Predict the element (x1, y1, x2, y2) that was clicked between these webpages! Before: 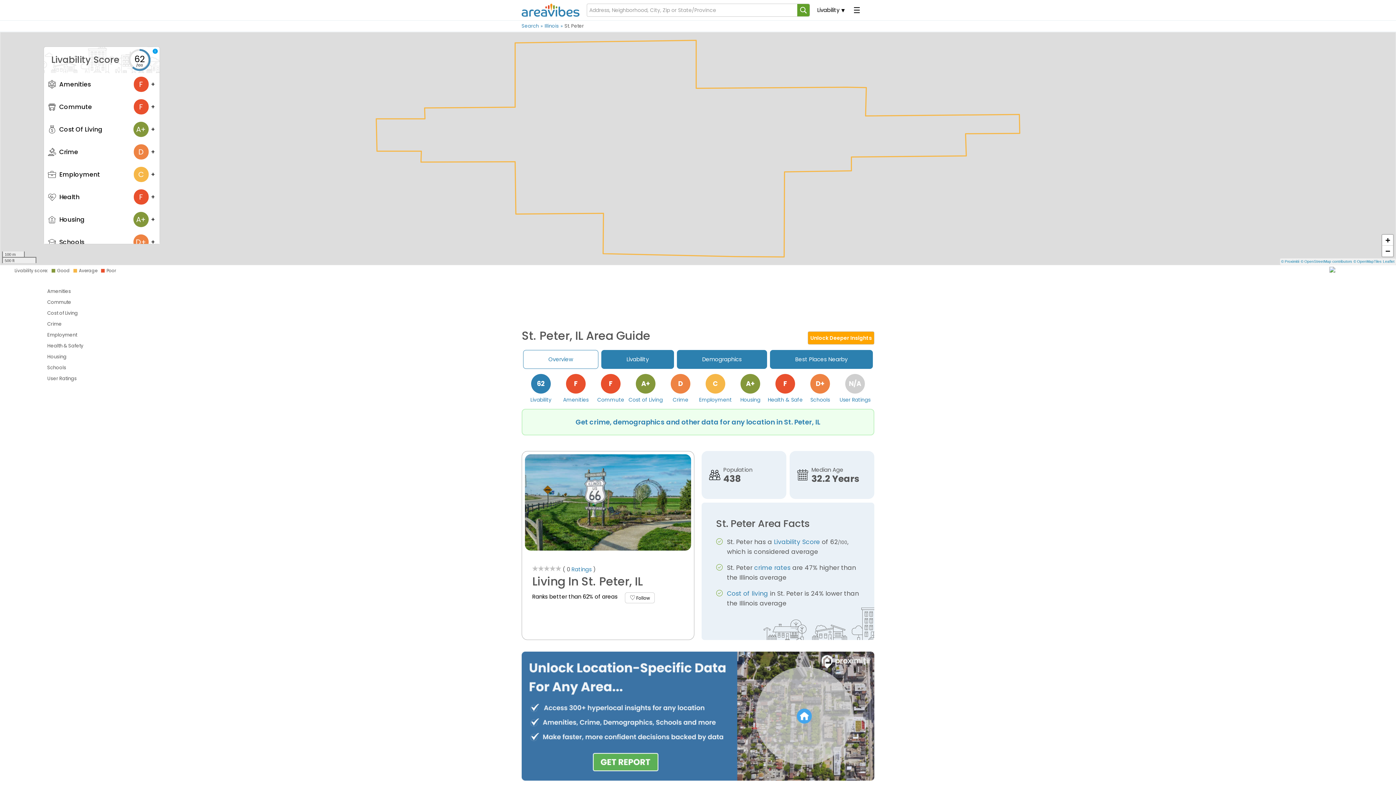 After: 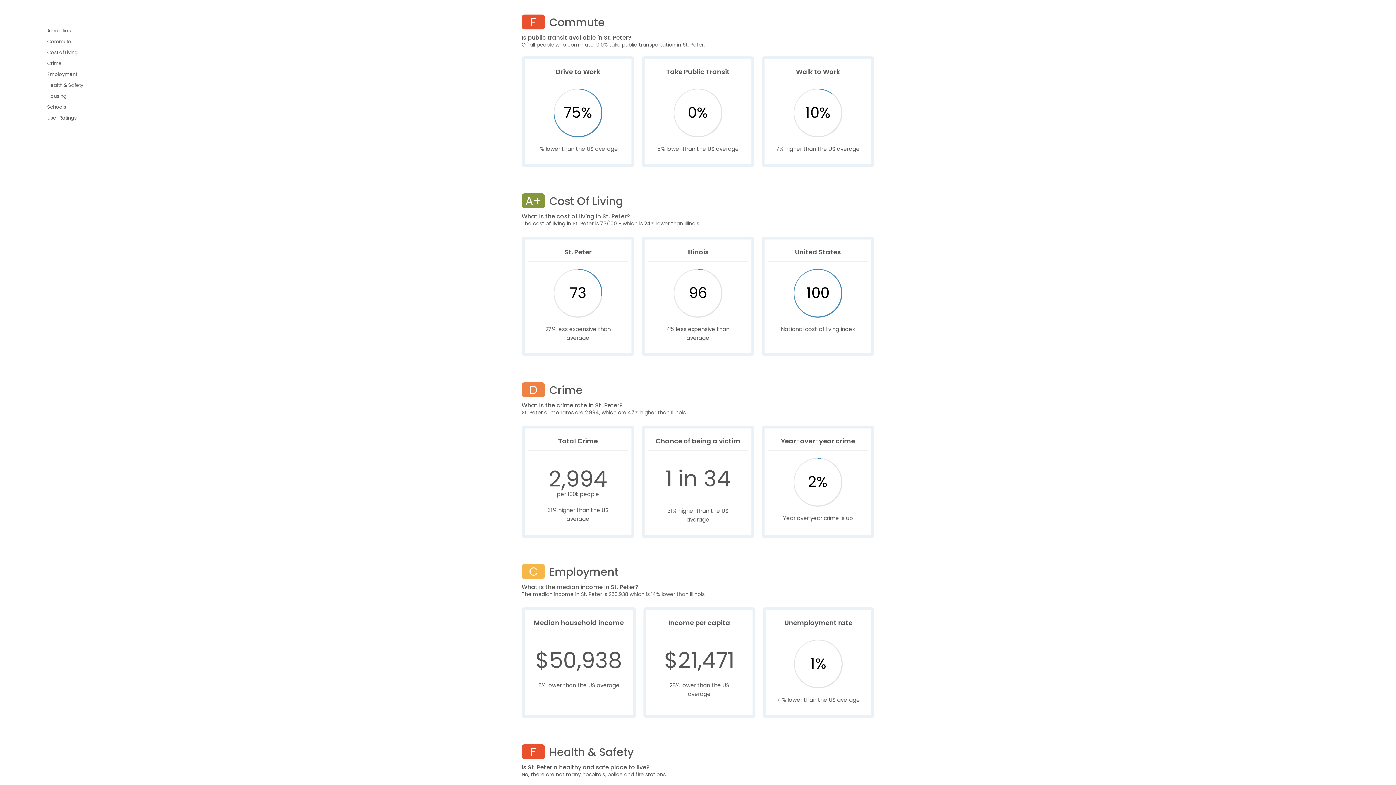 Action: bbox: (593, 372, 628, 404) label: Commute
F